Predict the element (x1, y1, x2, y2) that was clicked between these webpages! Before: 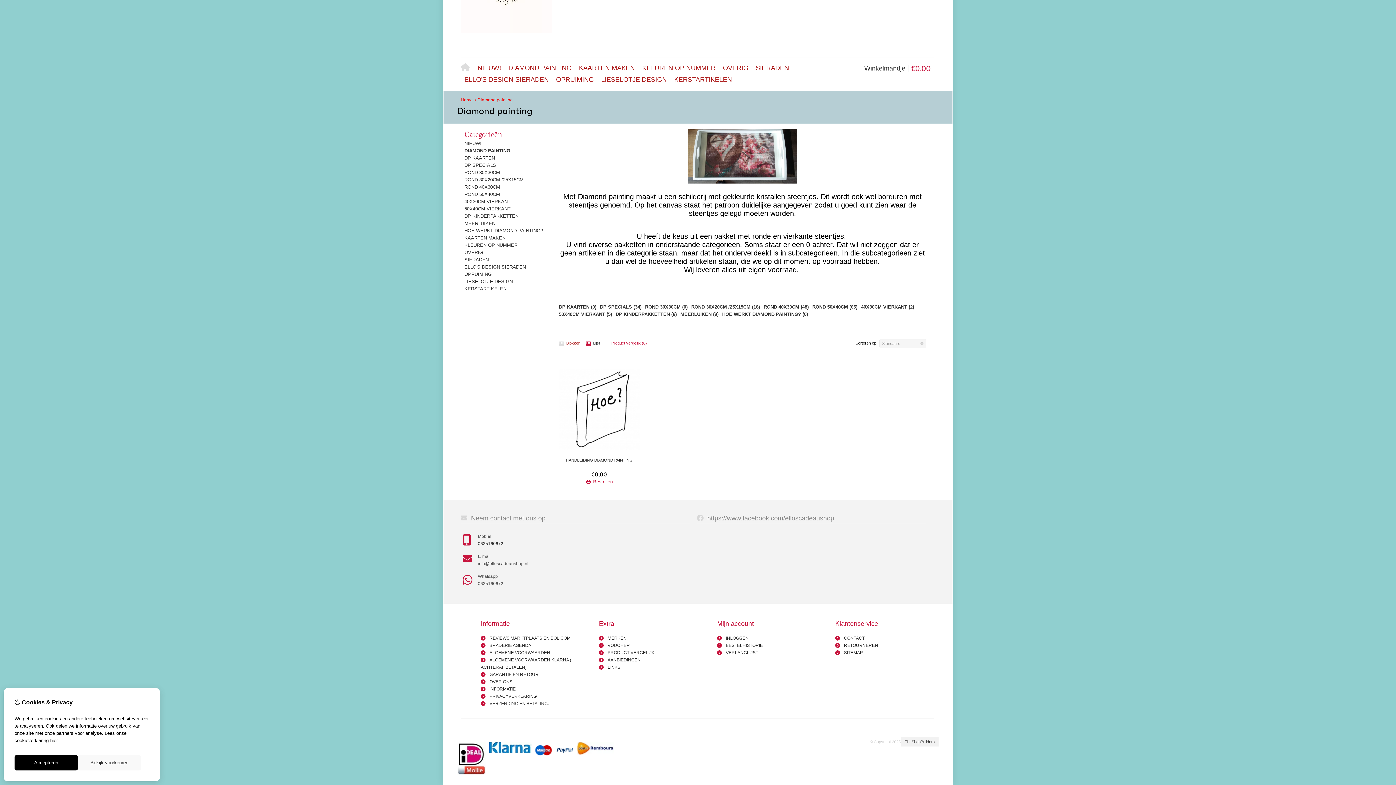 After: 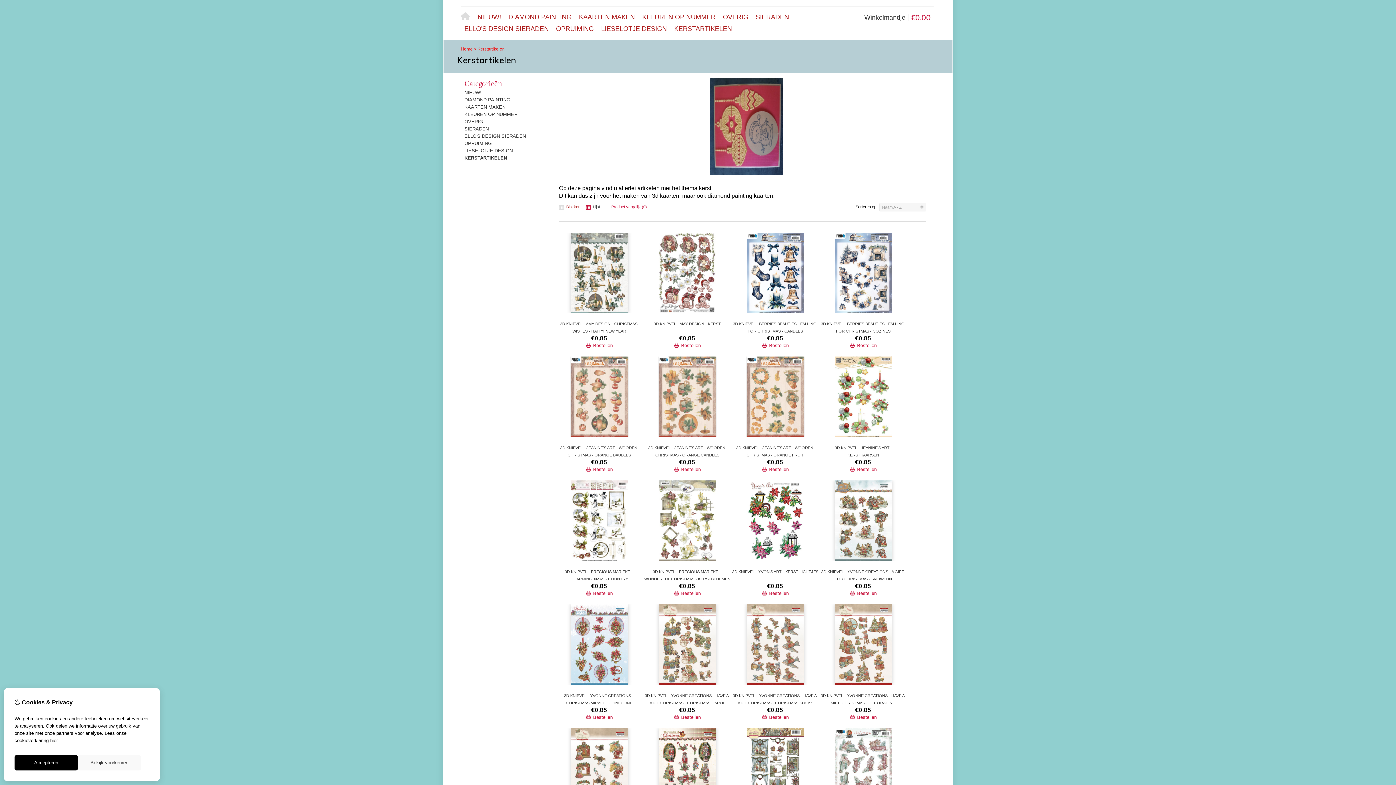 Action: label: KERSTARTIKELEN bbox: (670, 73, 735, 85)